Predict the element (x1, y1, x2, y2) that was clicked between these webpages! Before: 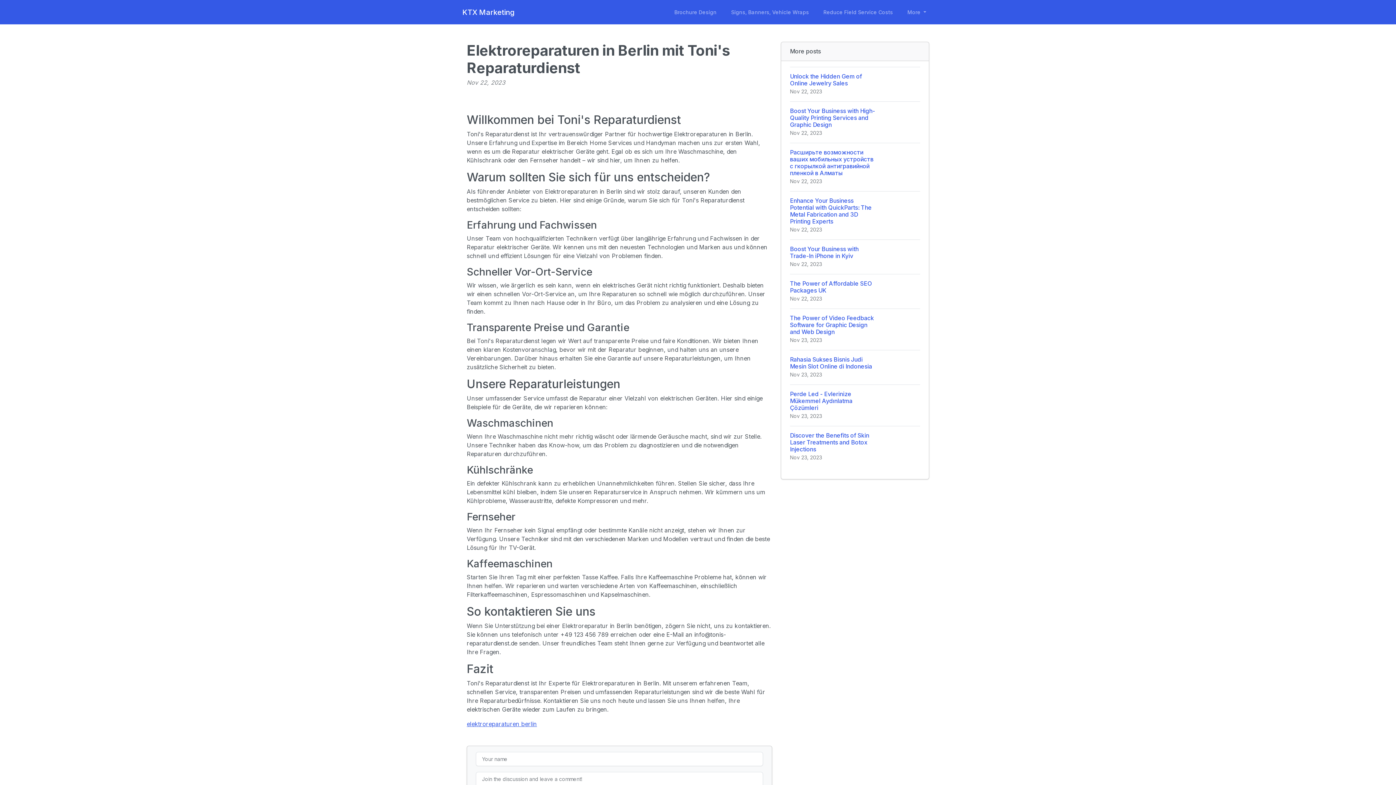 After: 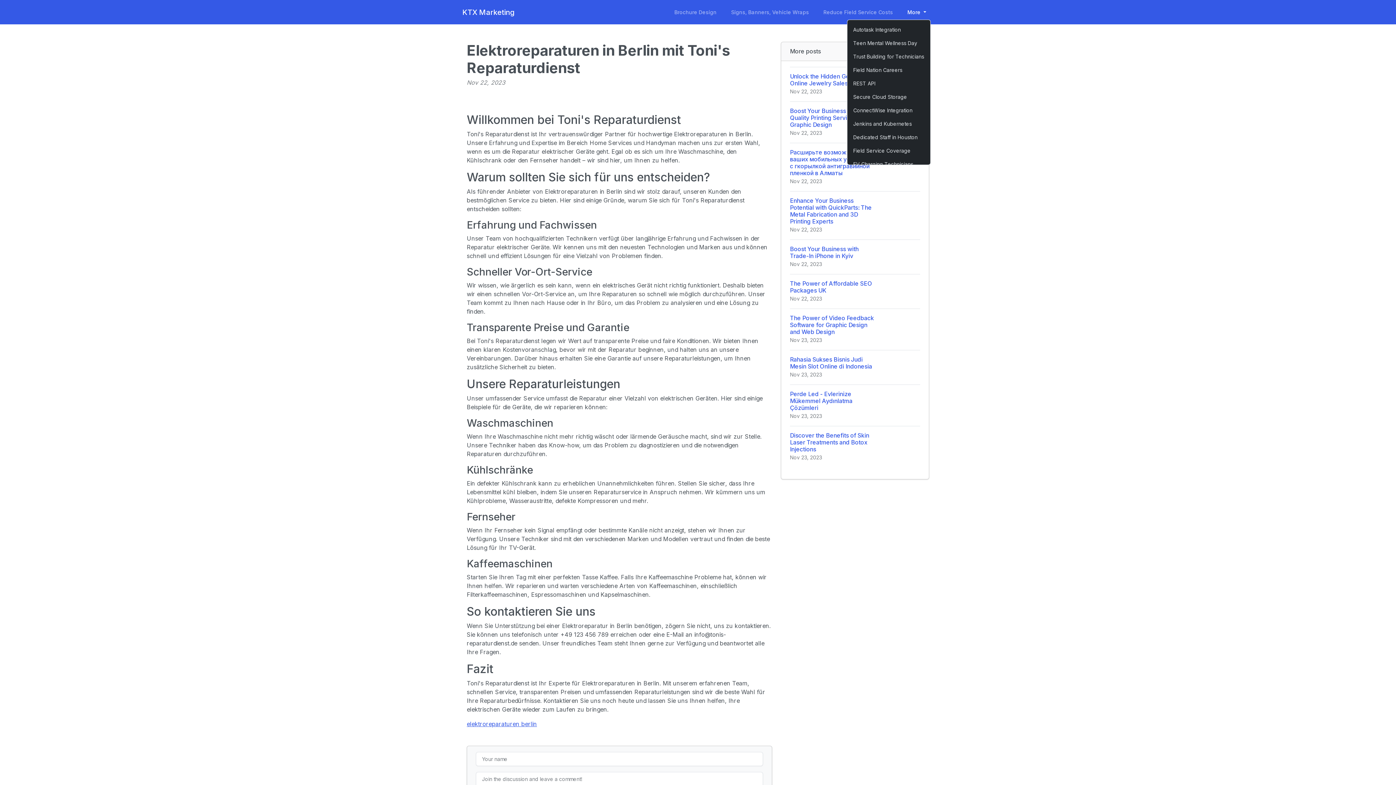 Action: label: More  bbox: (903, 5, 930, 18)